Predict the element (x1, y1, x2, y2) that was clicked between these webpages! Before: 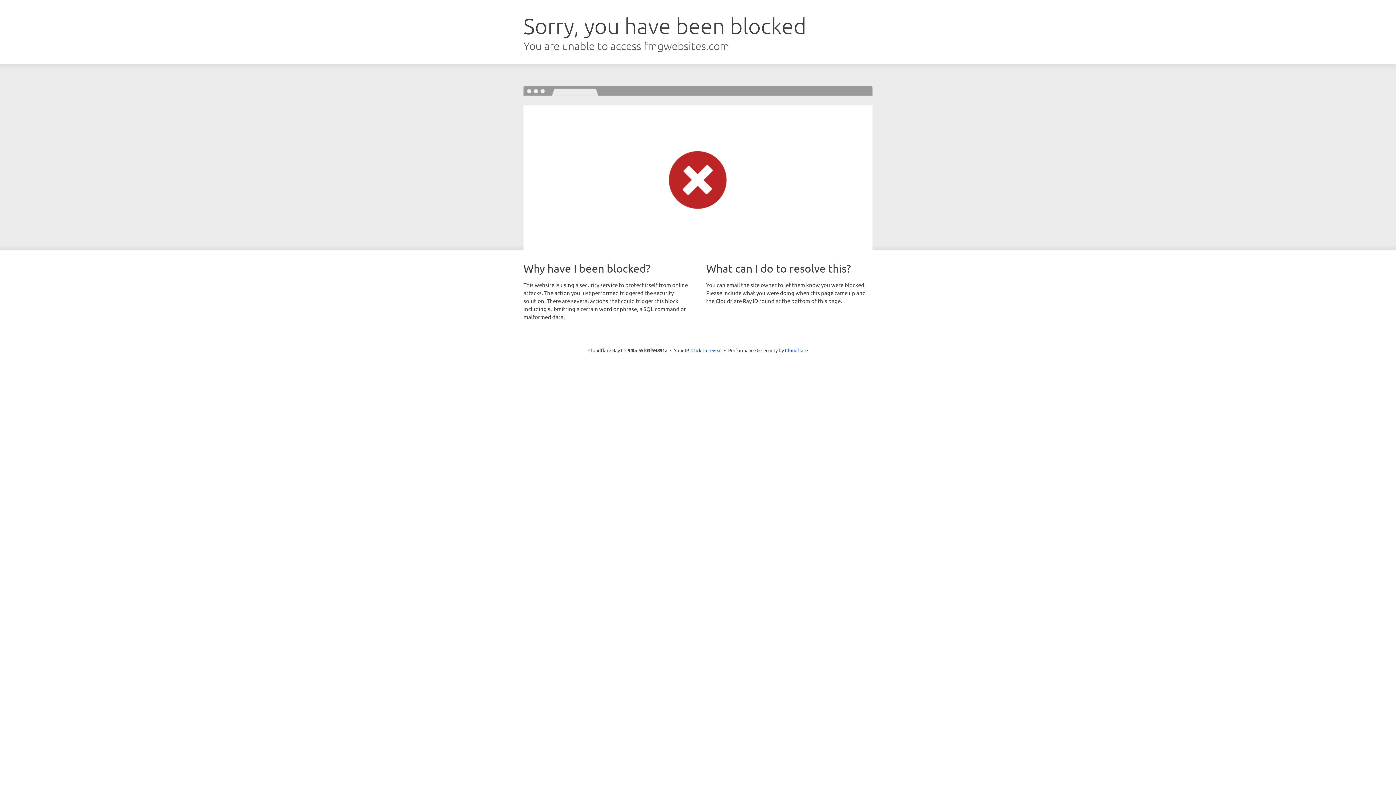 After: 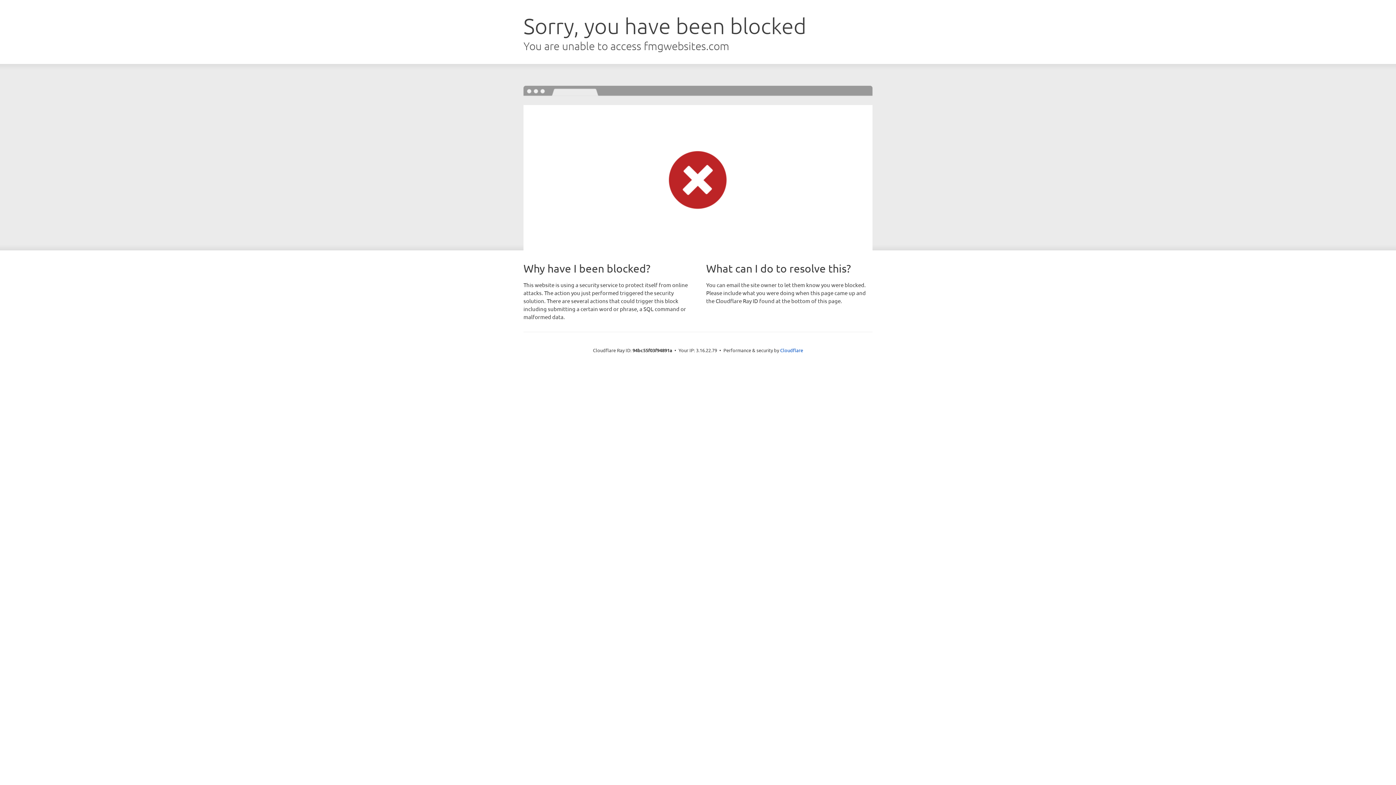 Action: label: Click to reveal bbox: (691, 346, 722, 353)